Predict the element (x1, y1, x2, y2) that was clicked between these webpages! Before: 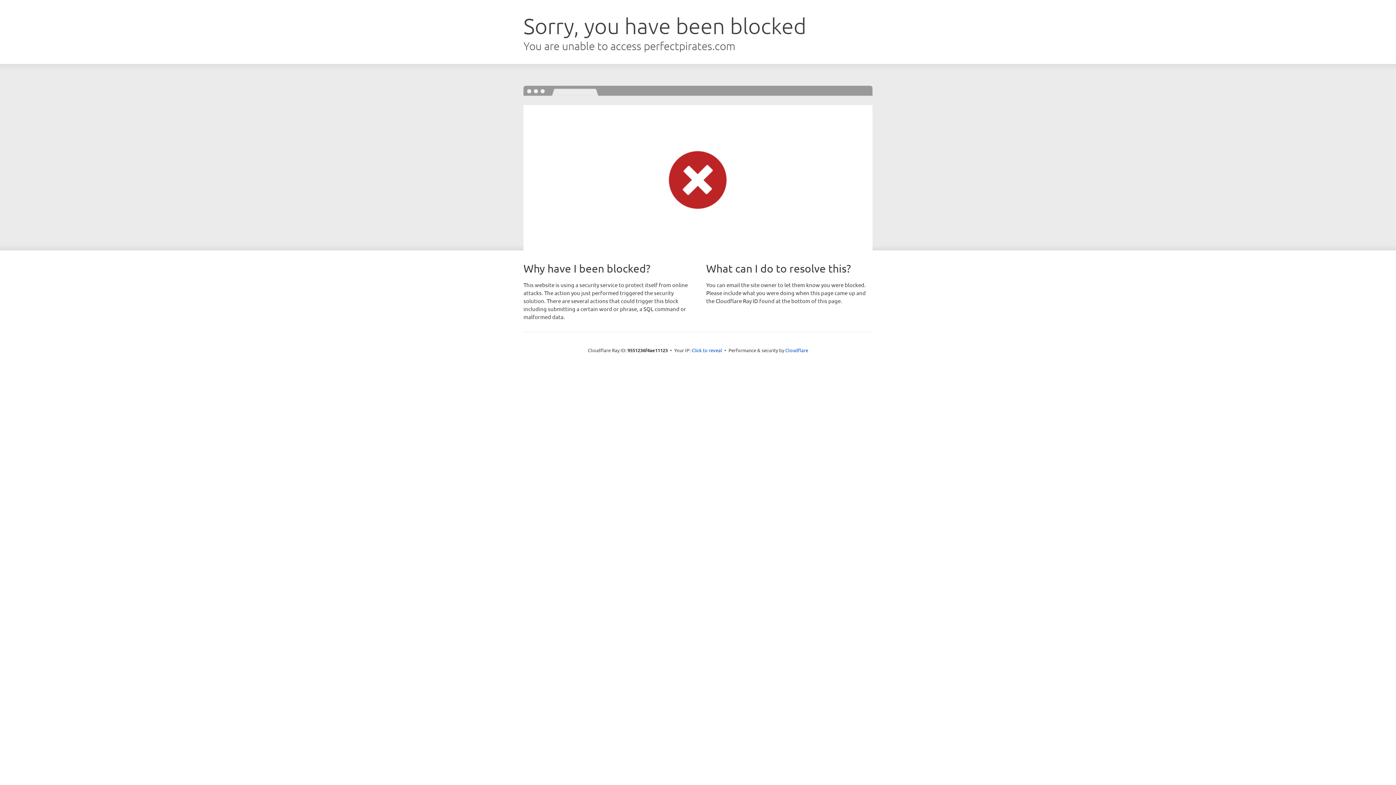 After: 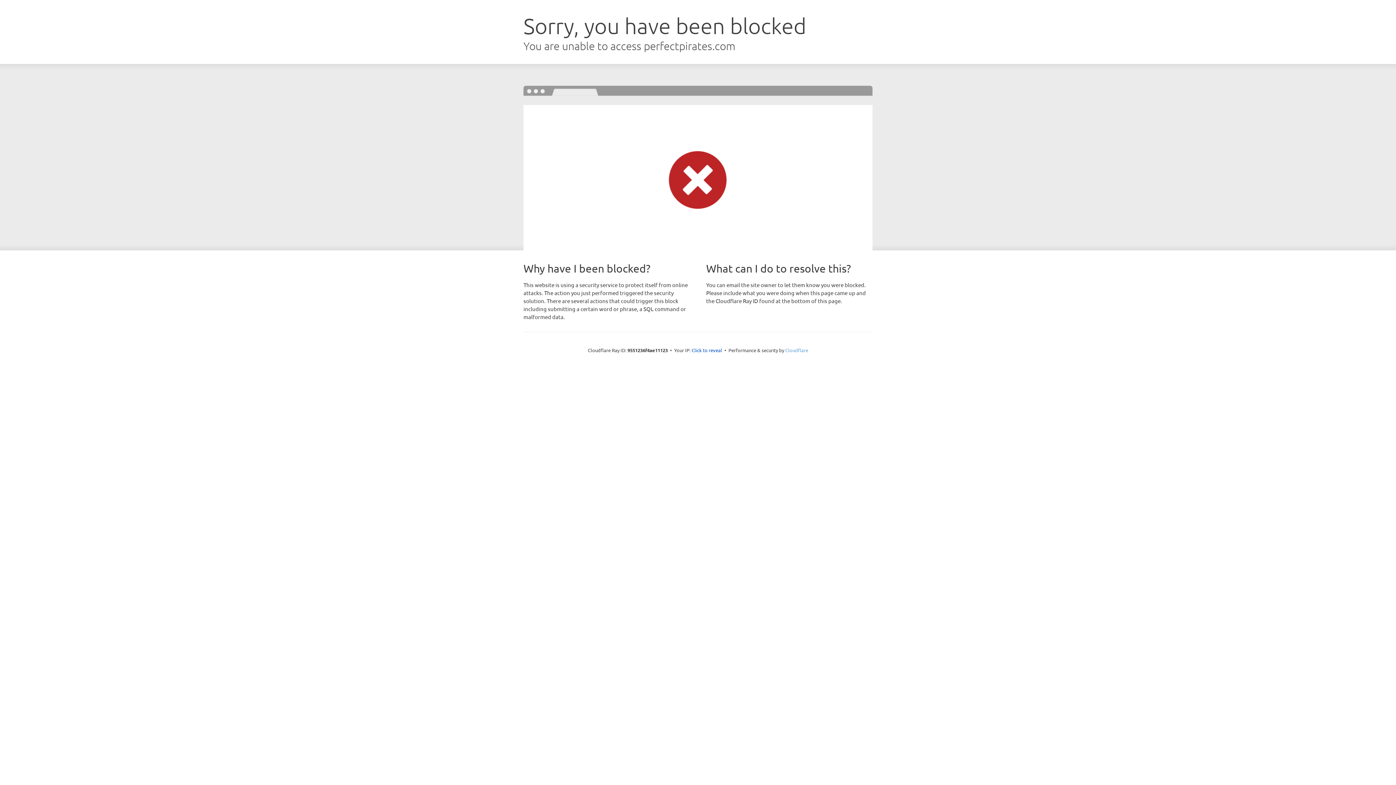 Action: bbox: (785, 347, 808, 353) label: Cloudflare